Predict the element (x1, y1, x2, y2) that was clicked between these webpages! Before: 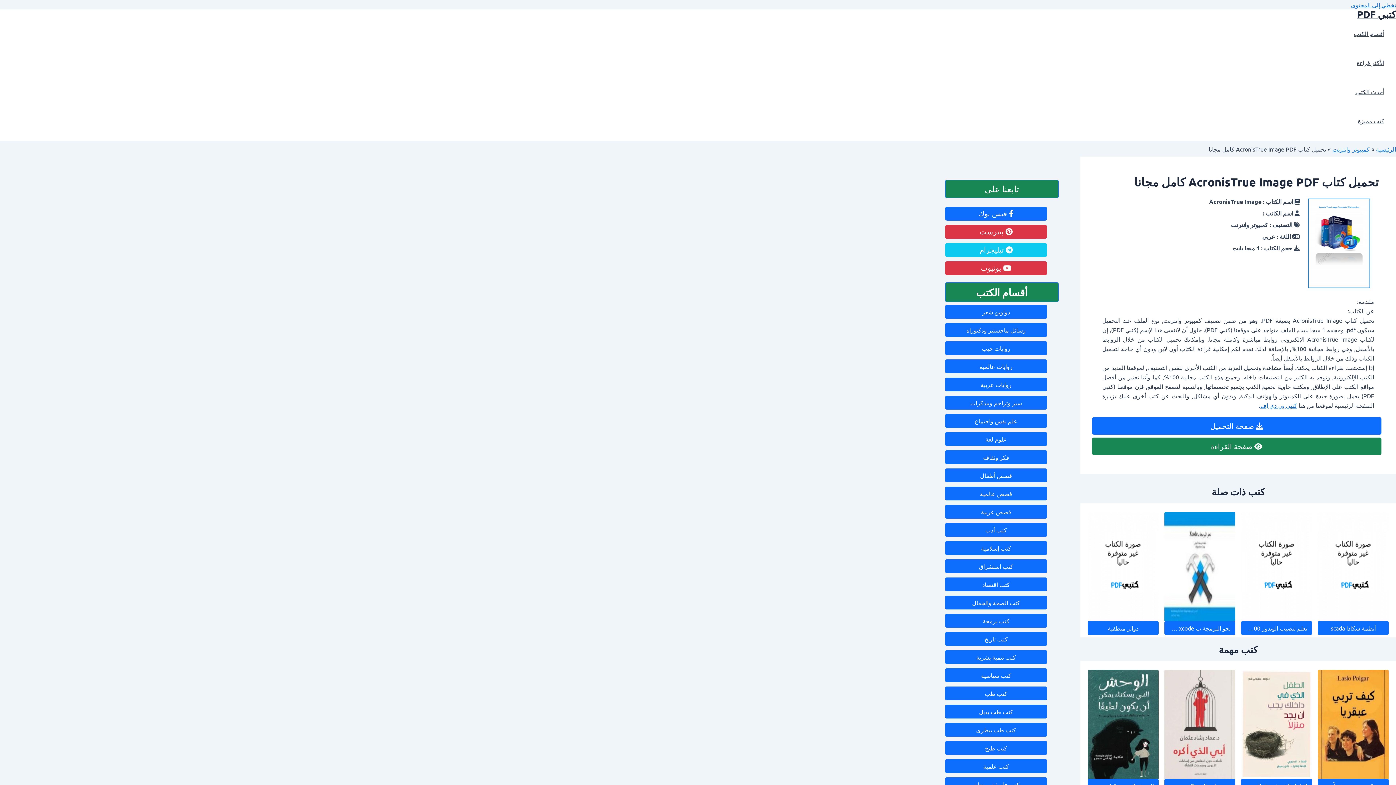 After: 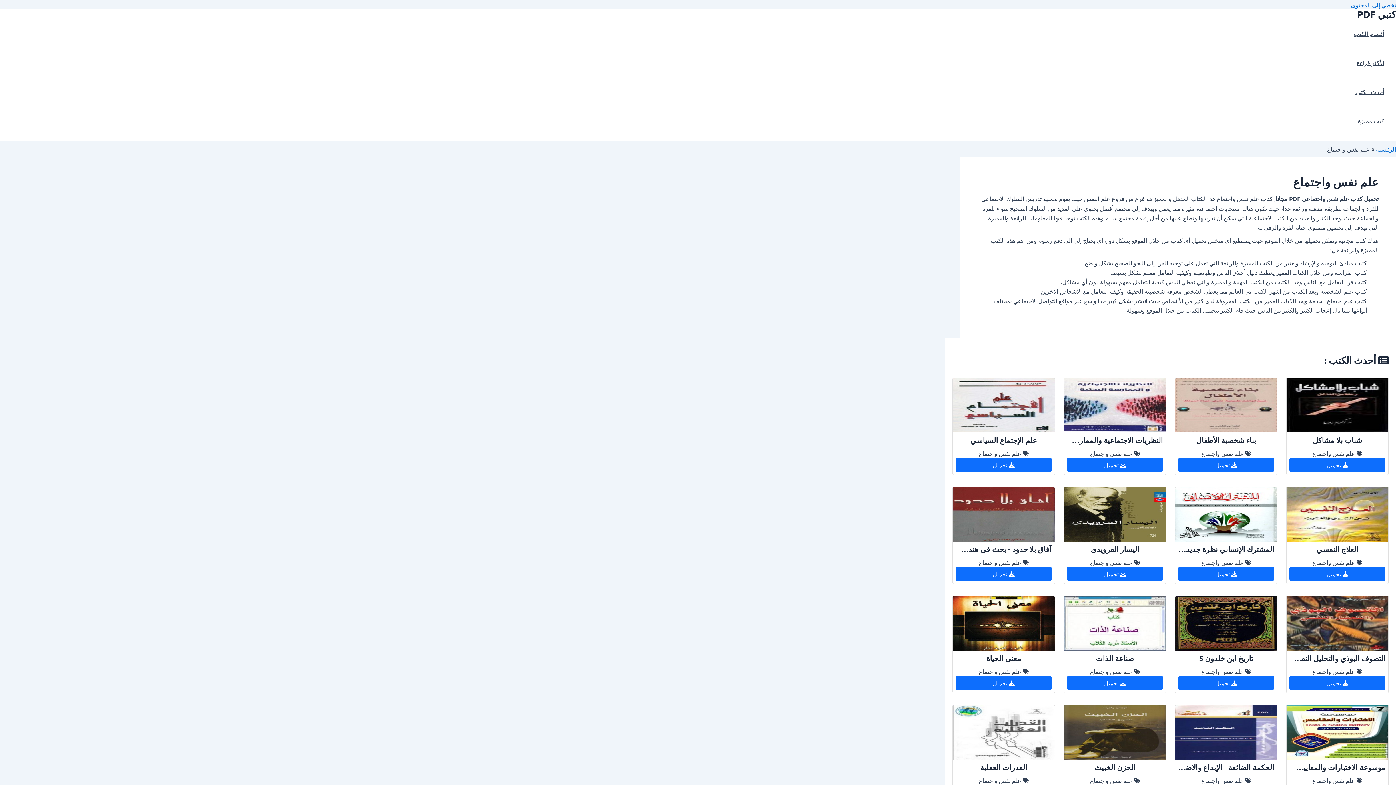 Action: bbox: (945, 414, 1047, 428) label: علم نفس واجتماع